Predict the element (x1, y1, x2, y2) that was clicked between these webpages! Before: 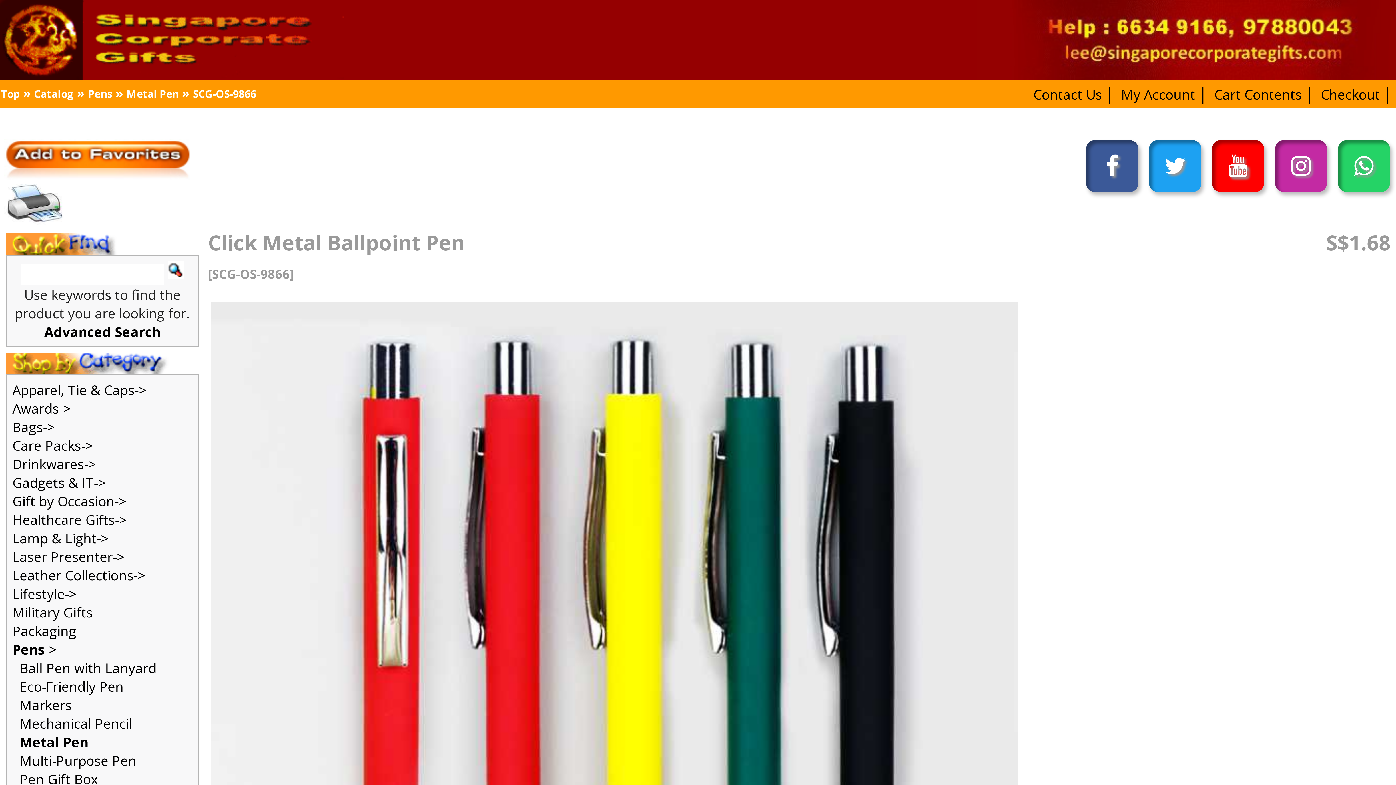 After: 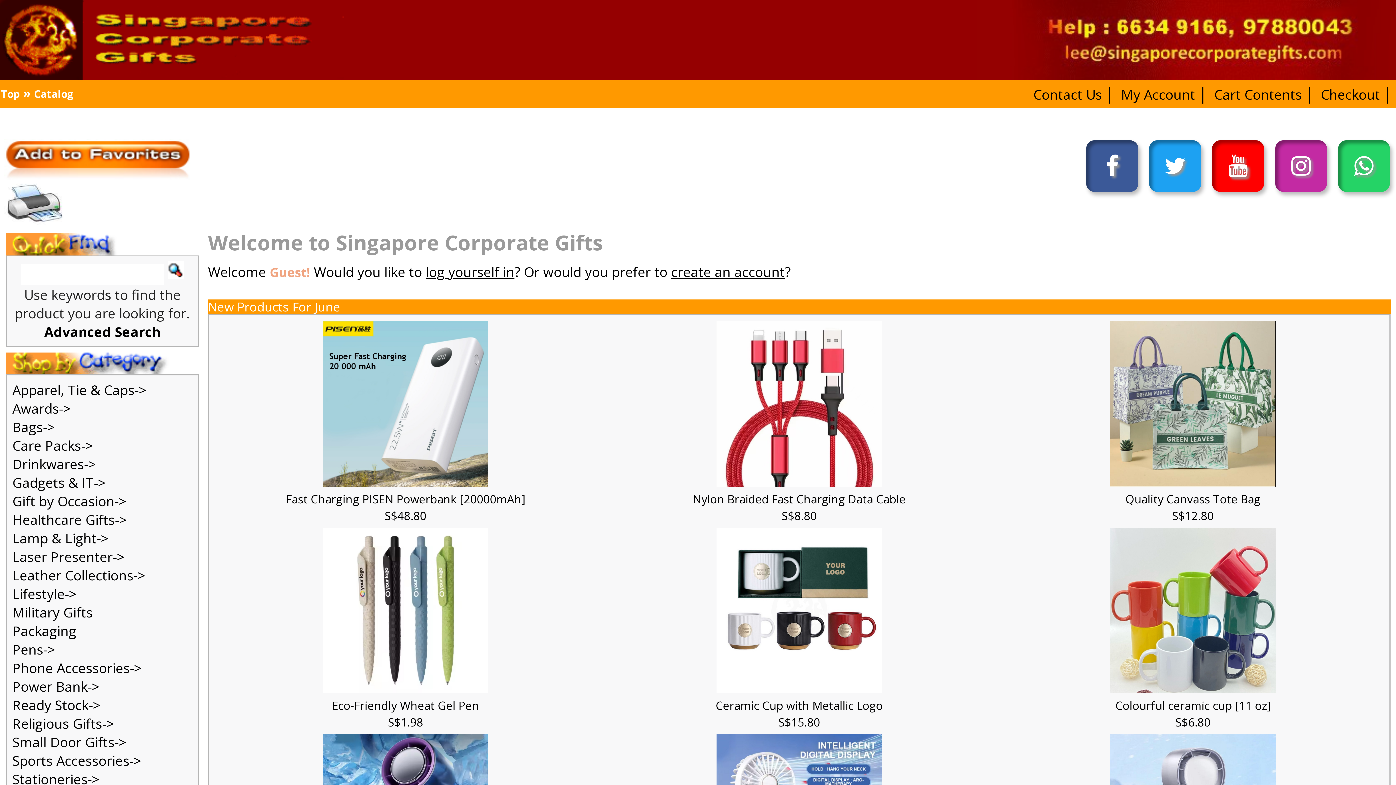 Action: bbox: (0, 23, 120, 29)